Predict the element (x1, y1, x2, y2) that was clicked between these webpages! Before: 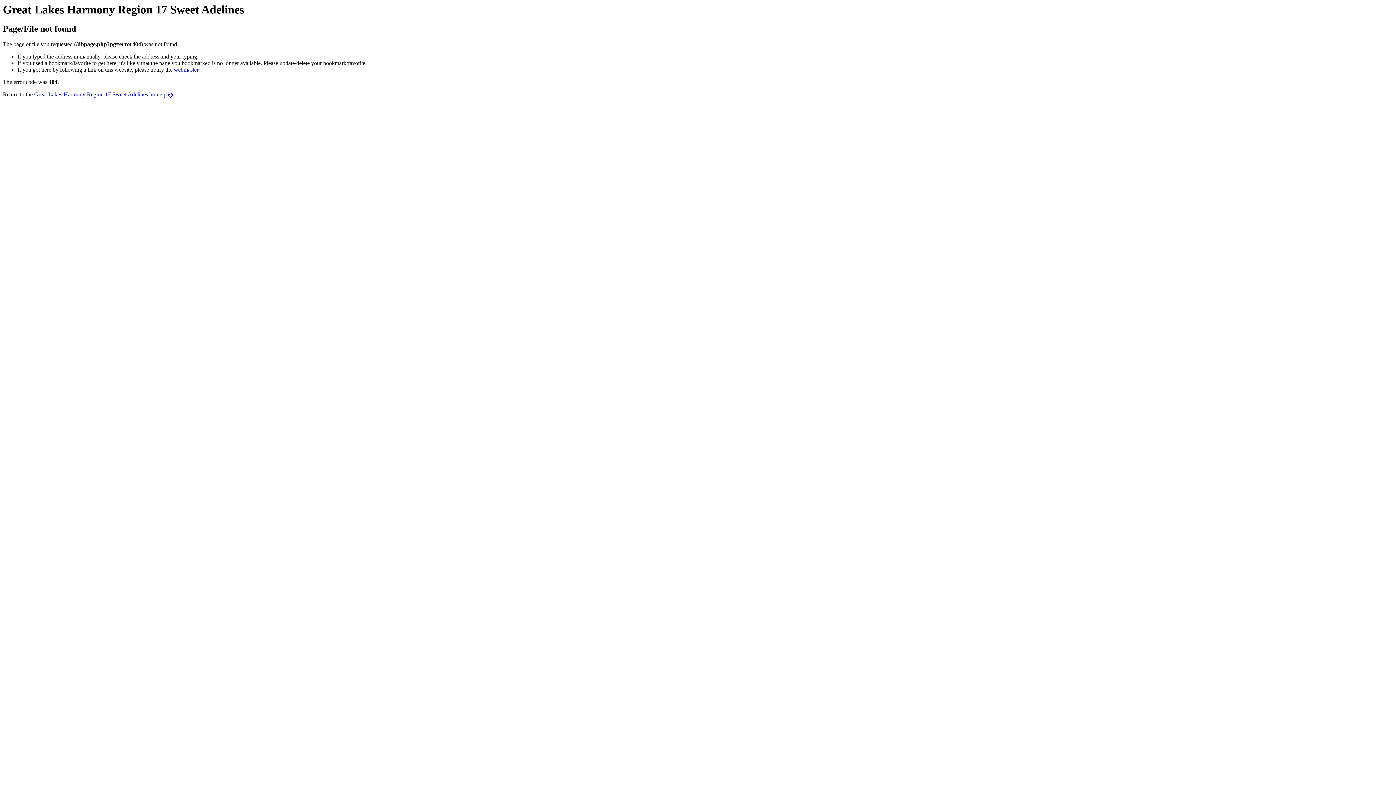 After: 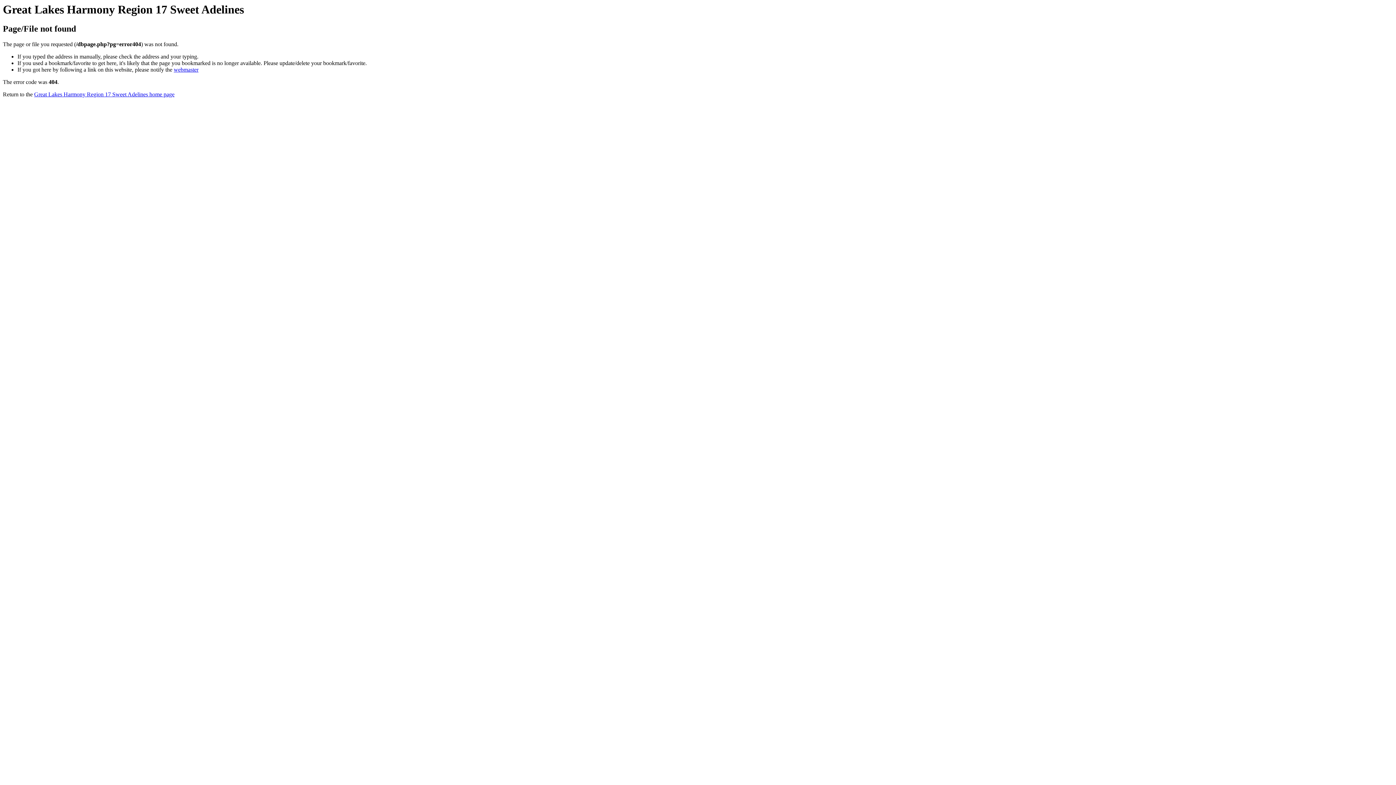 Action: bbox: (173, 66, 198, 72) label: webmaster